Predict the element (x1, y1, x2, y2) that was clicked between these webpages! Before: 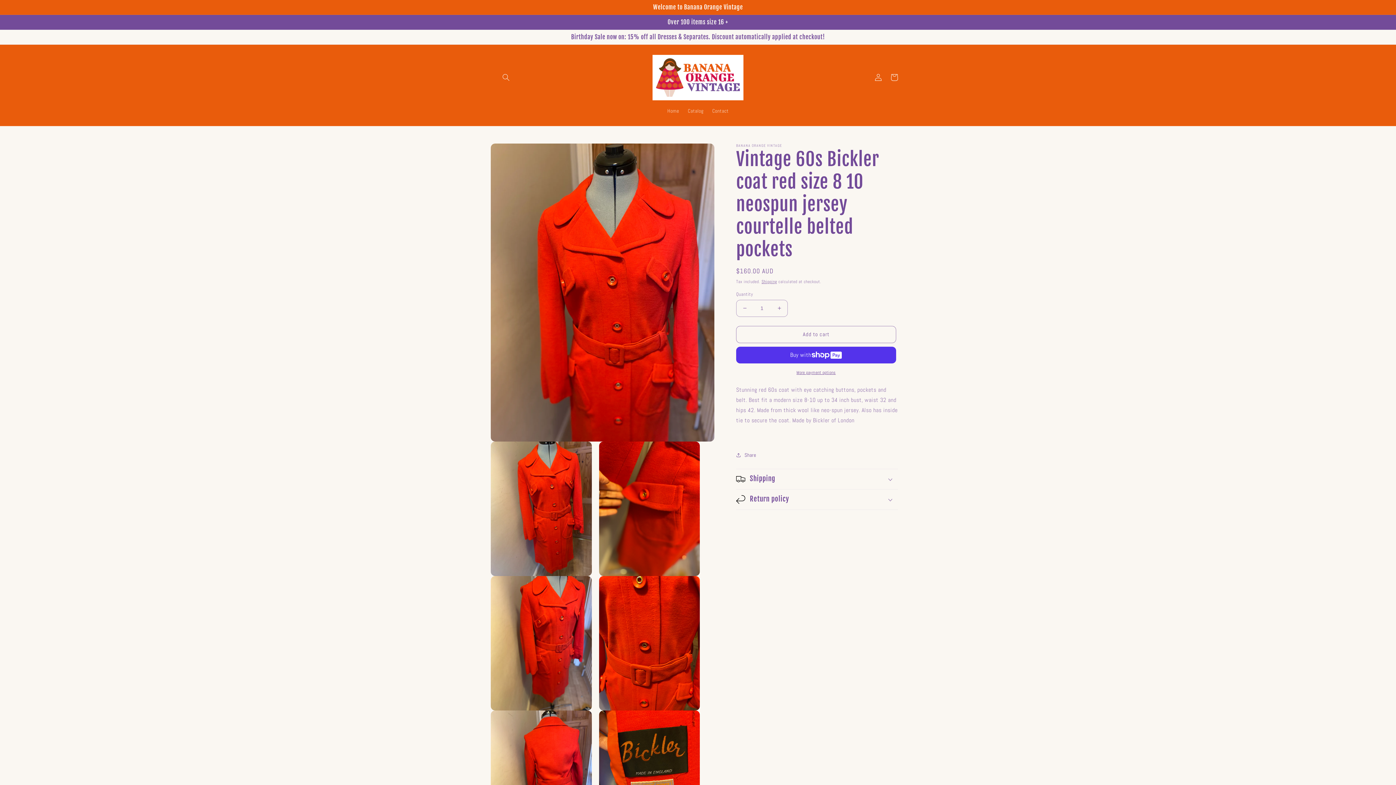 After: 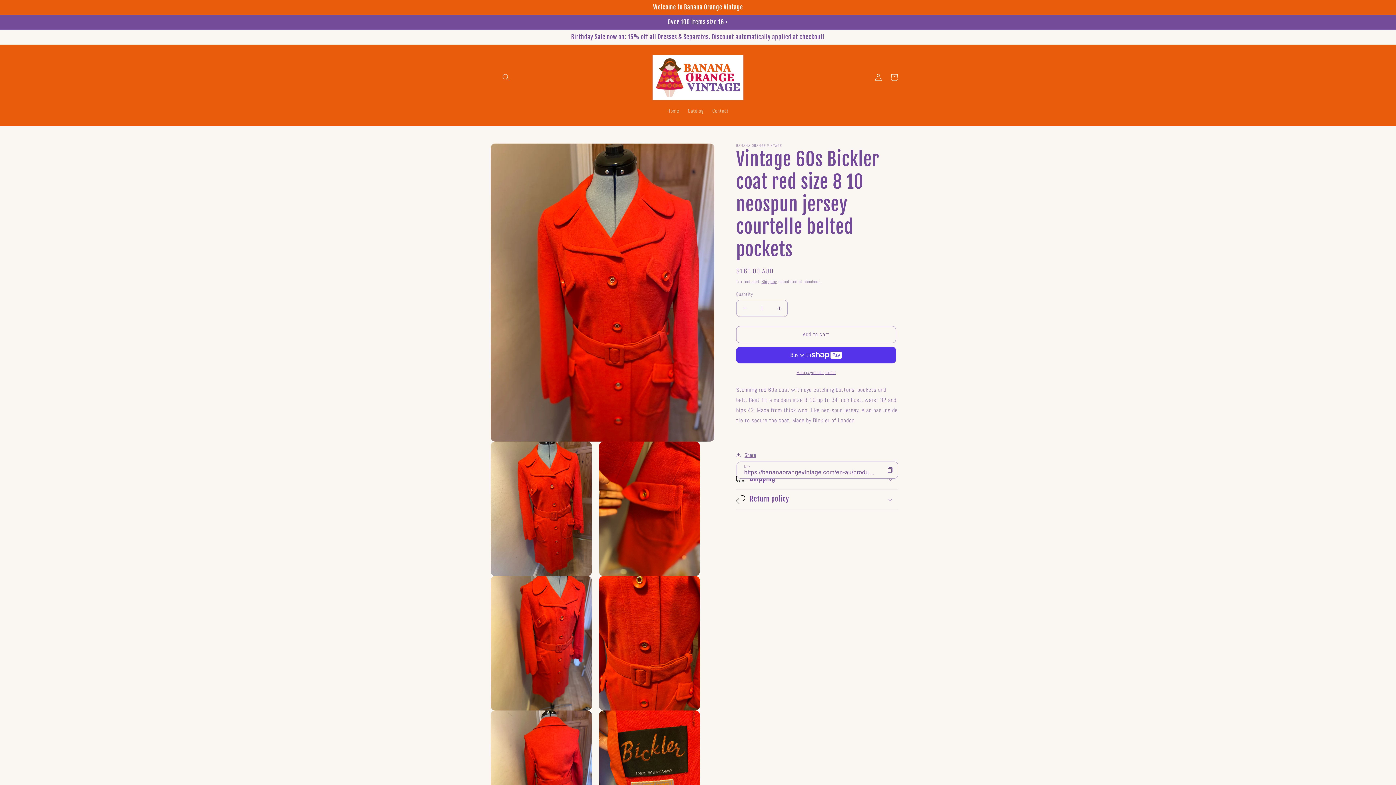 Action: label: Share bbox: (736, 450, 756, 459)